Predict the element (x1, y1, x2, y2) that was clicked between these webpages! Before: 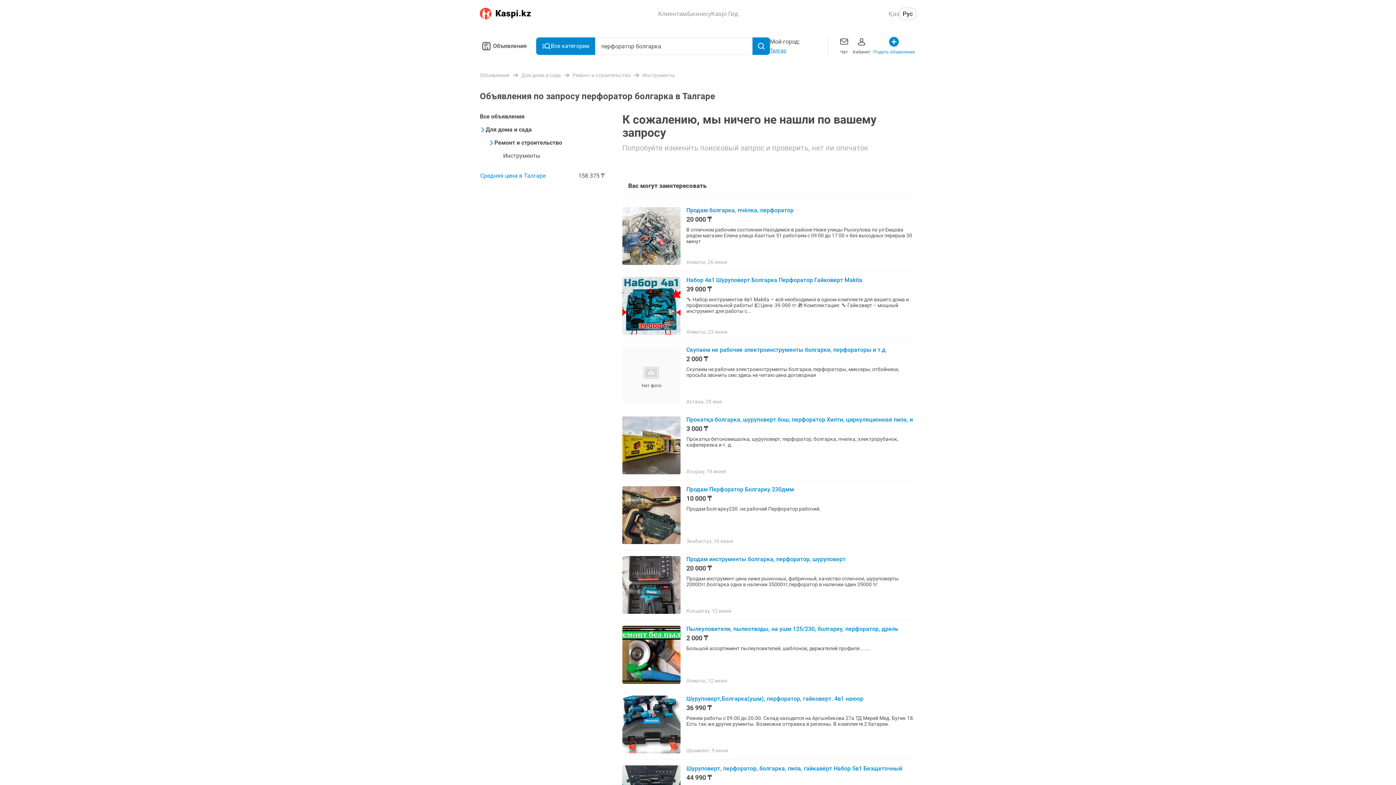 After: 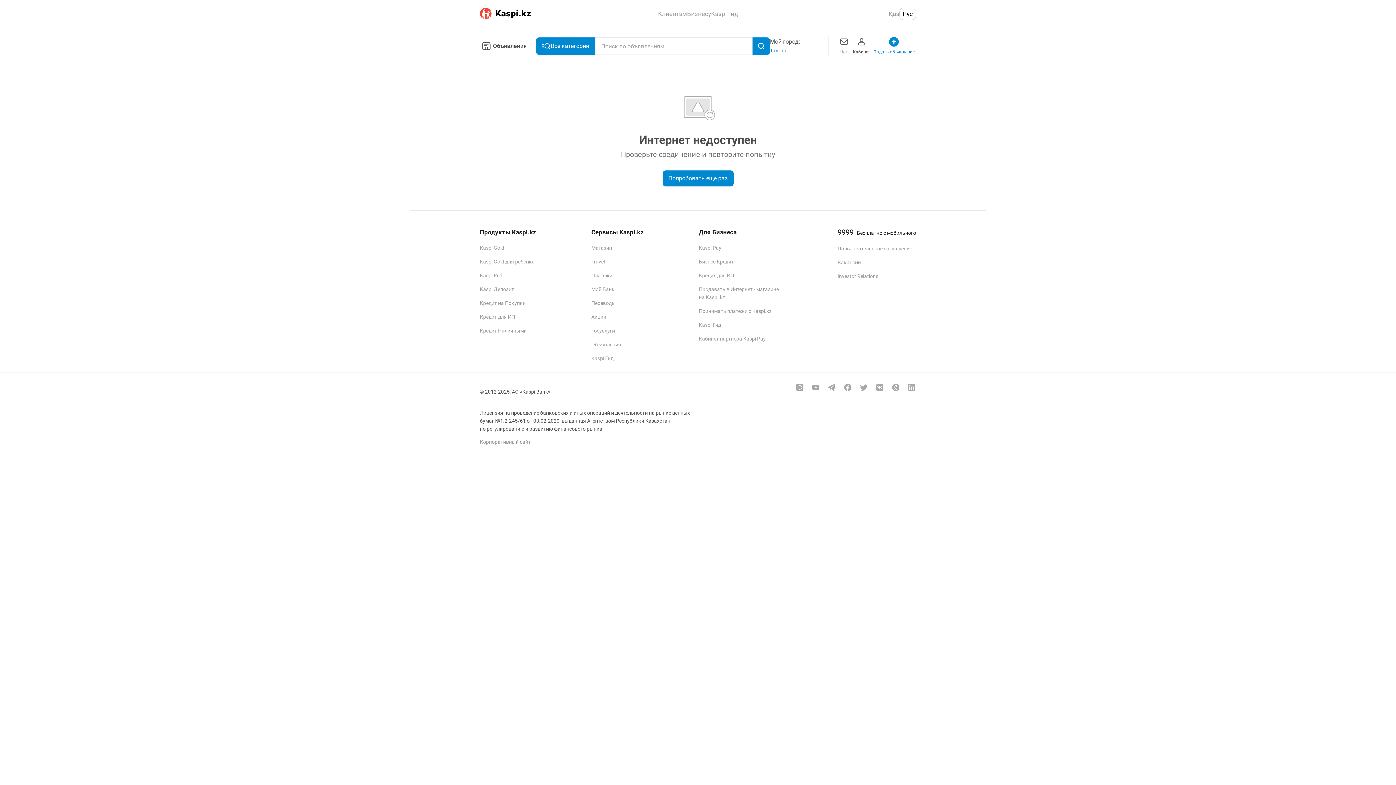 Action: label: Набор 4в1 Шуруповерт Болгарка Перфоратор Гайковерт Makita
39 000 ₸
🔧 Набор инструментов 4в1 Makita — всё необходимое в одном комплекте для вашего дома и профессиональной работы! 💵 Цена: 39.000 тг 🎁 Комплектация: 🔧 Гайковерт – мощный инструмент для работы с...
Алматы, 23 июня bbox: (622, 277, 916, 334)